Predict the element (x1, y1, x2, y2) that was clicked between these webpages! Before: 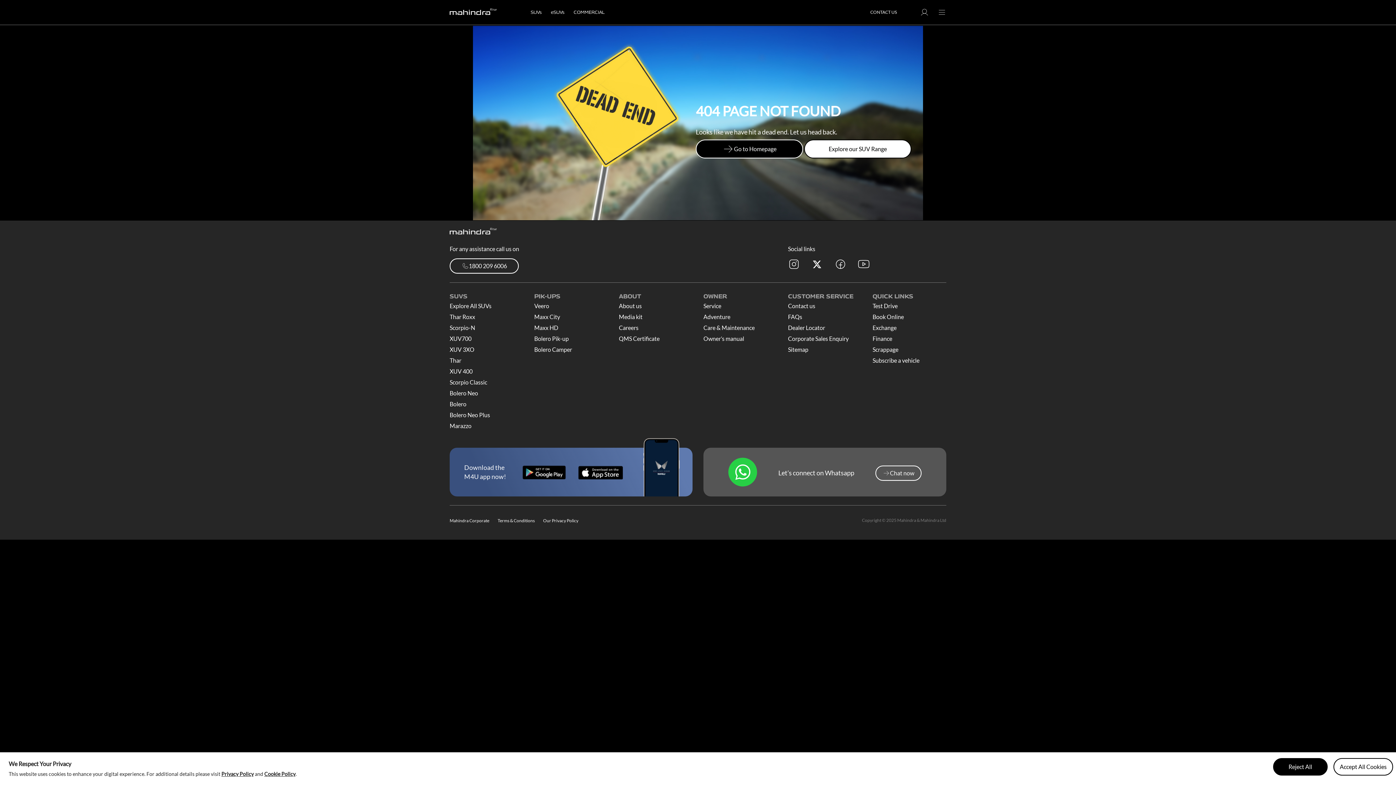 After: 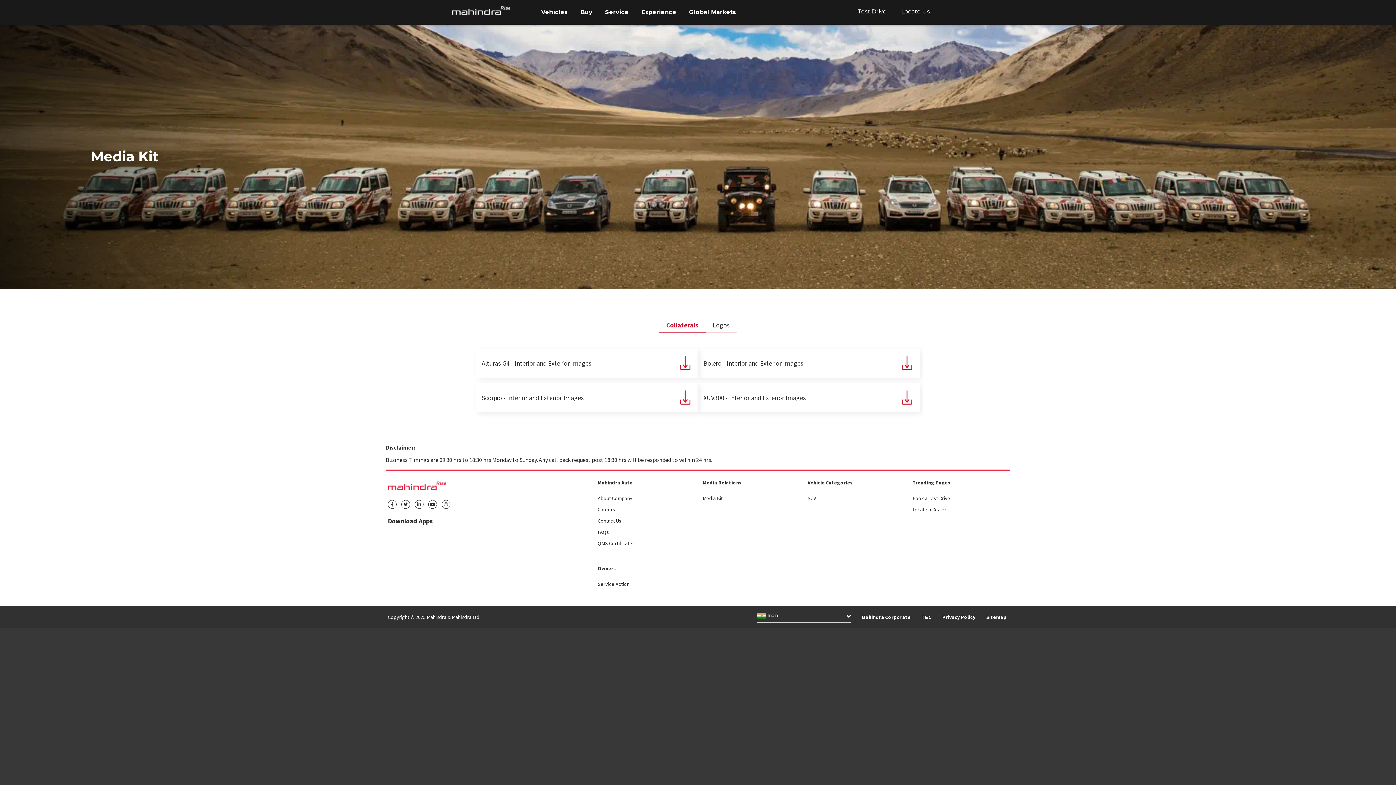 Action: label: Media kit bbox: (619, 313, 642, 320)